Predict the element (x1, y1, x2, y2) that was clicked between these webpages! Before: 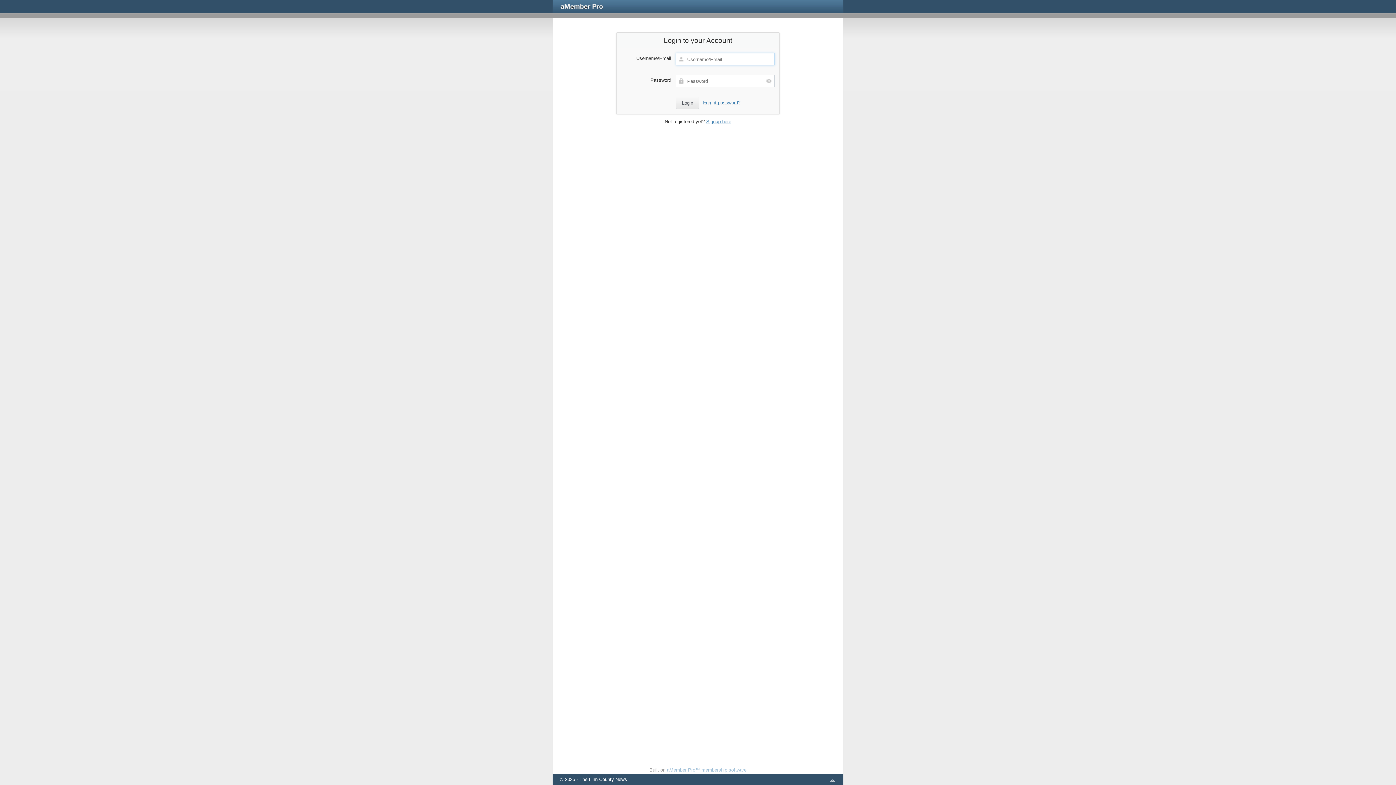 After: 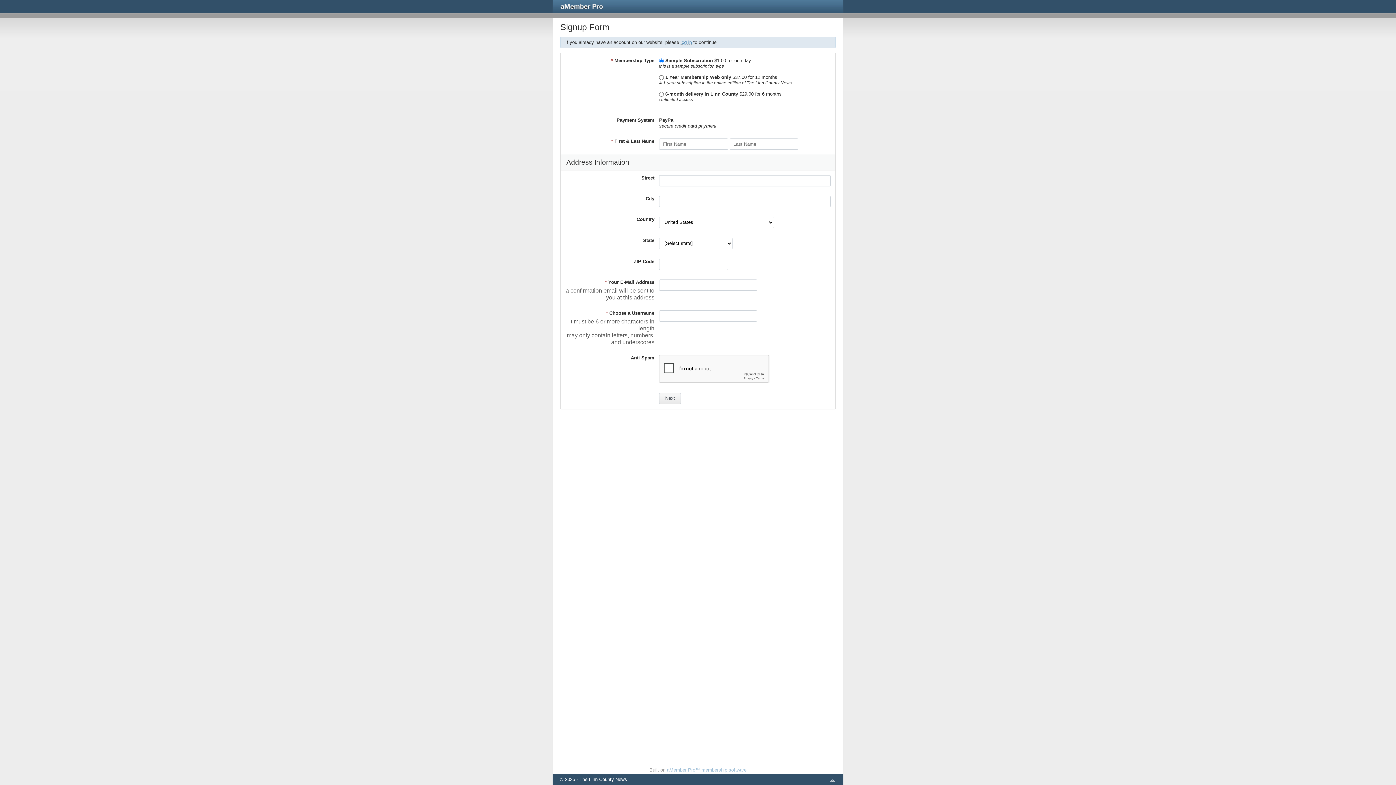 Action: bbox: (706, 118, 731, 124) label: Signup here